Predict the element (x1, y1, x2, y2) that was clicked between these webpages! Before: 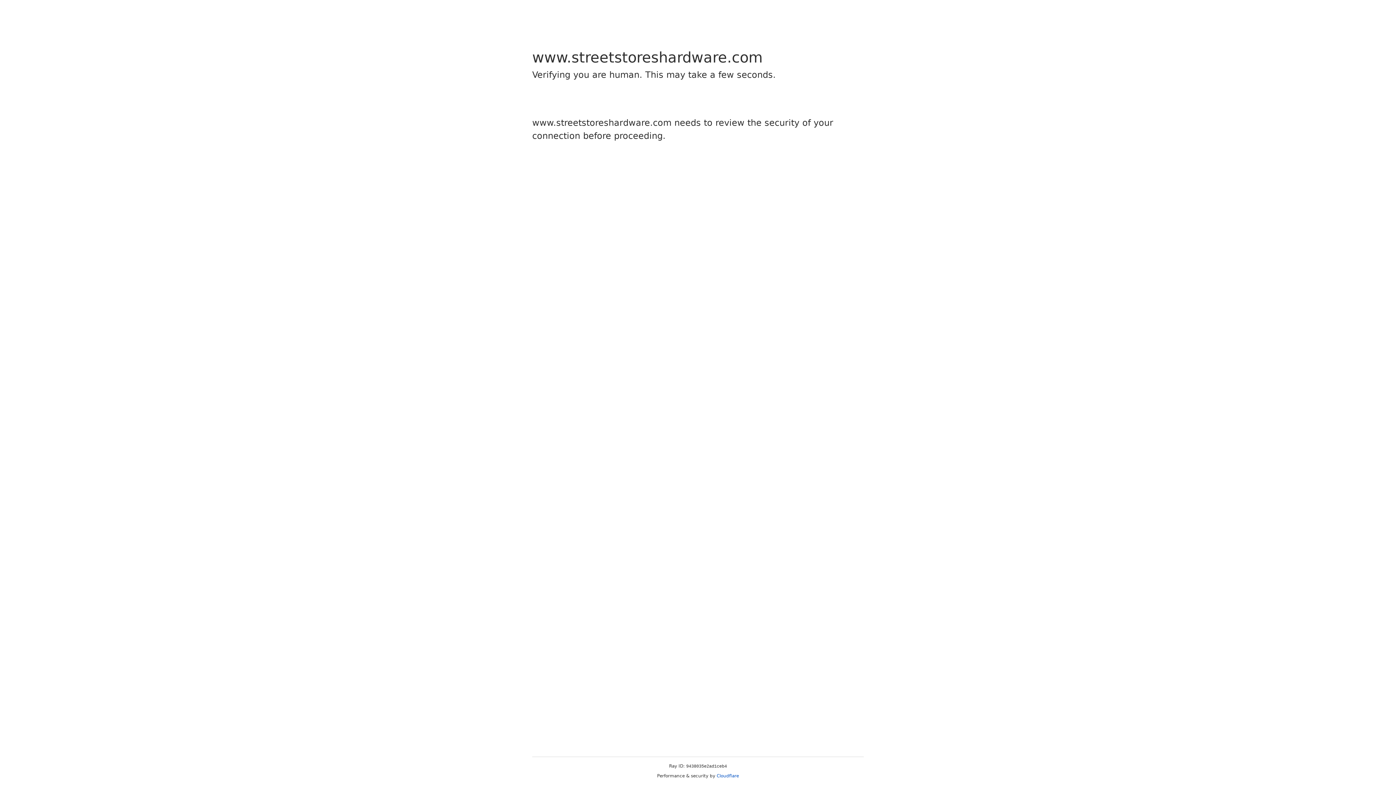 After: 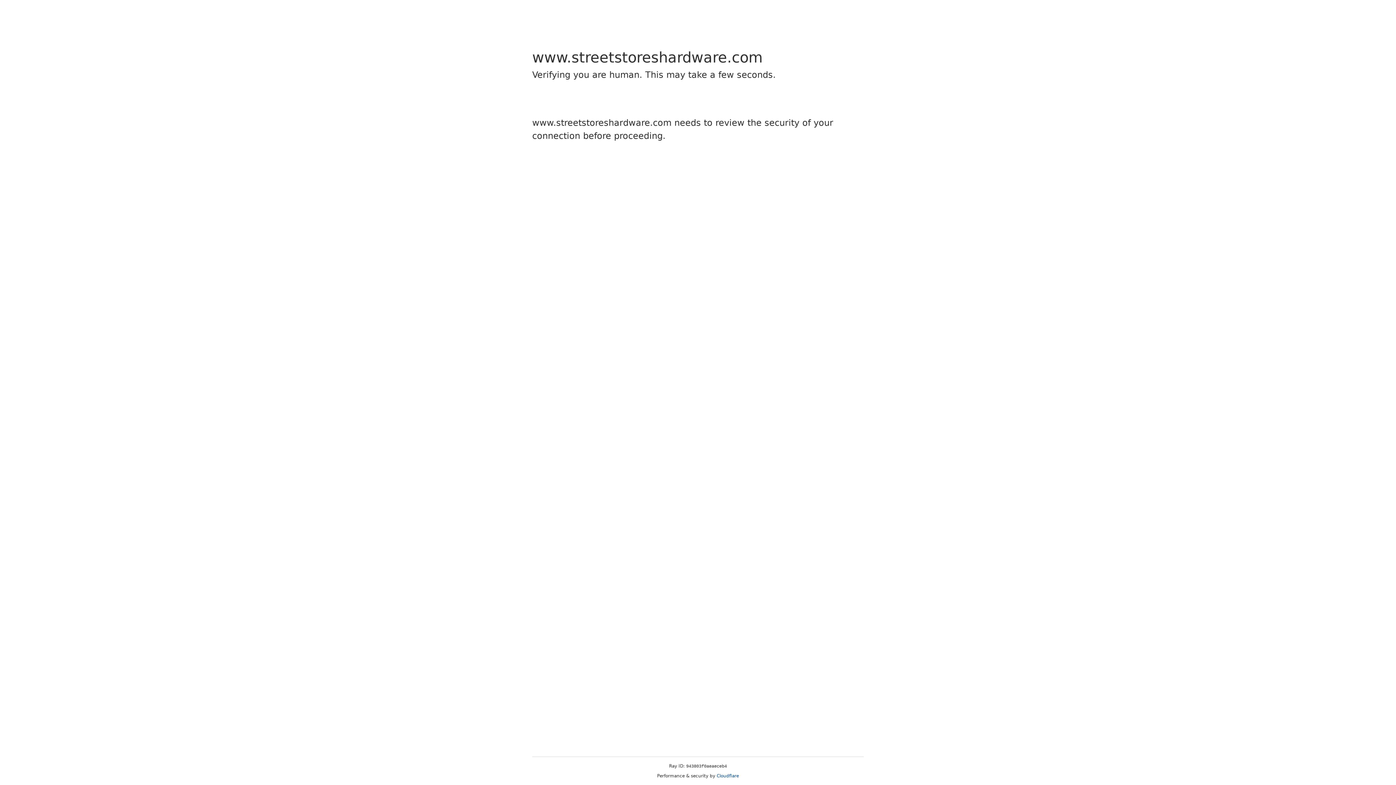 Action: bbox: (716, 773, 739, 778) label: Cloudflare